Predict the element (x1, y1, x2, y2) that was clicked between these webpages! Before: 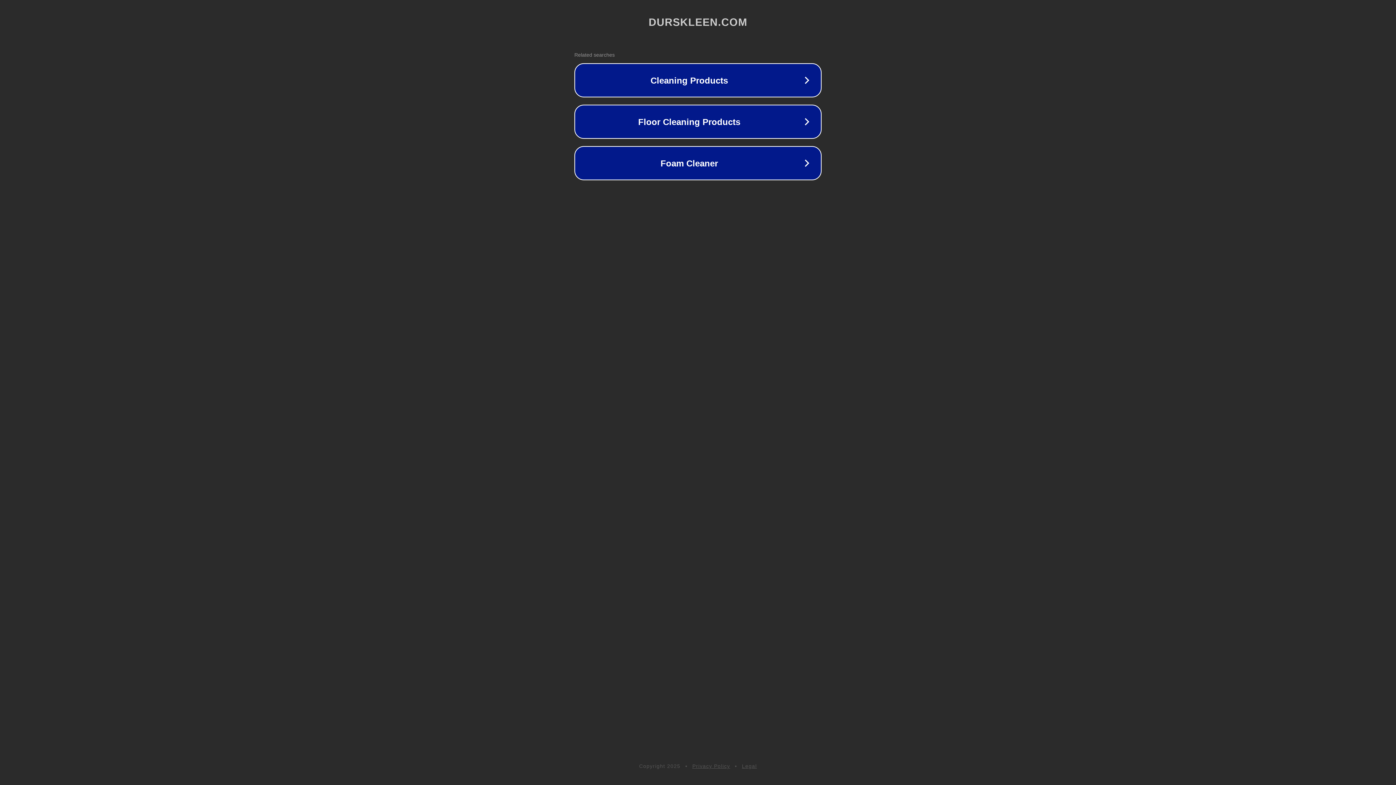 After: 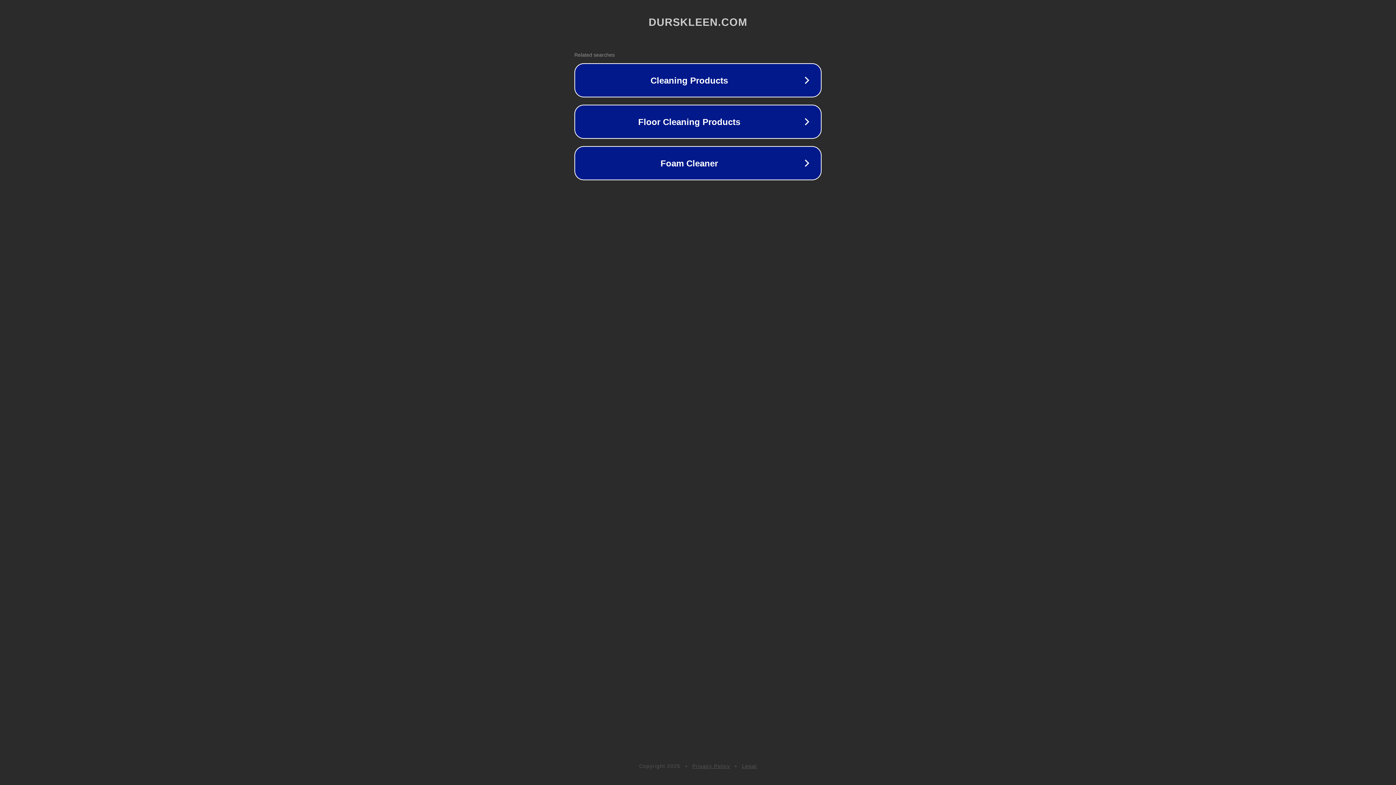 Action: label: Legal bbox: (742, 763, 757, 769)